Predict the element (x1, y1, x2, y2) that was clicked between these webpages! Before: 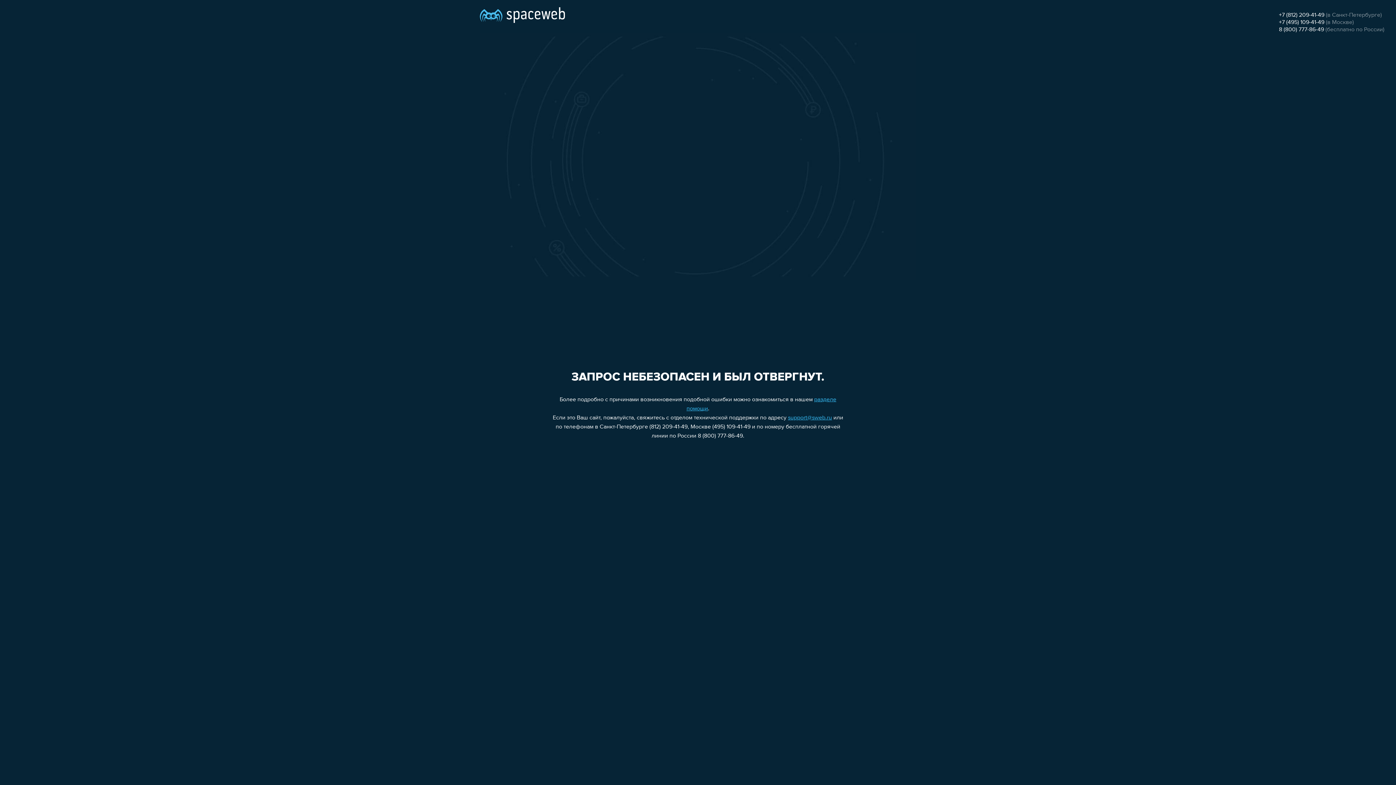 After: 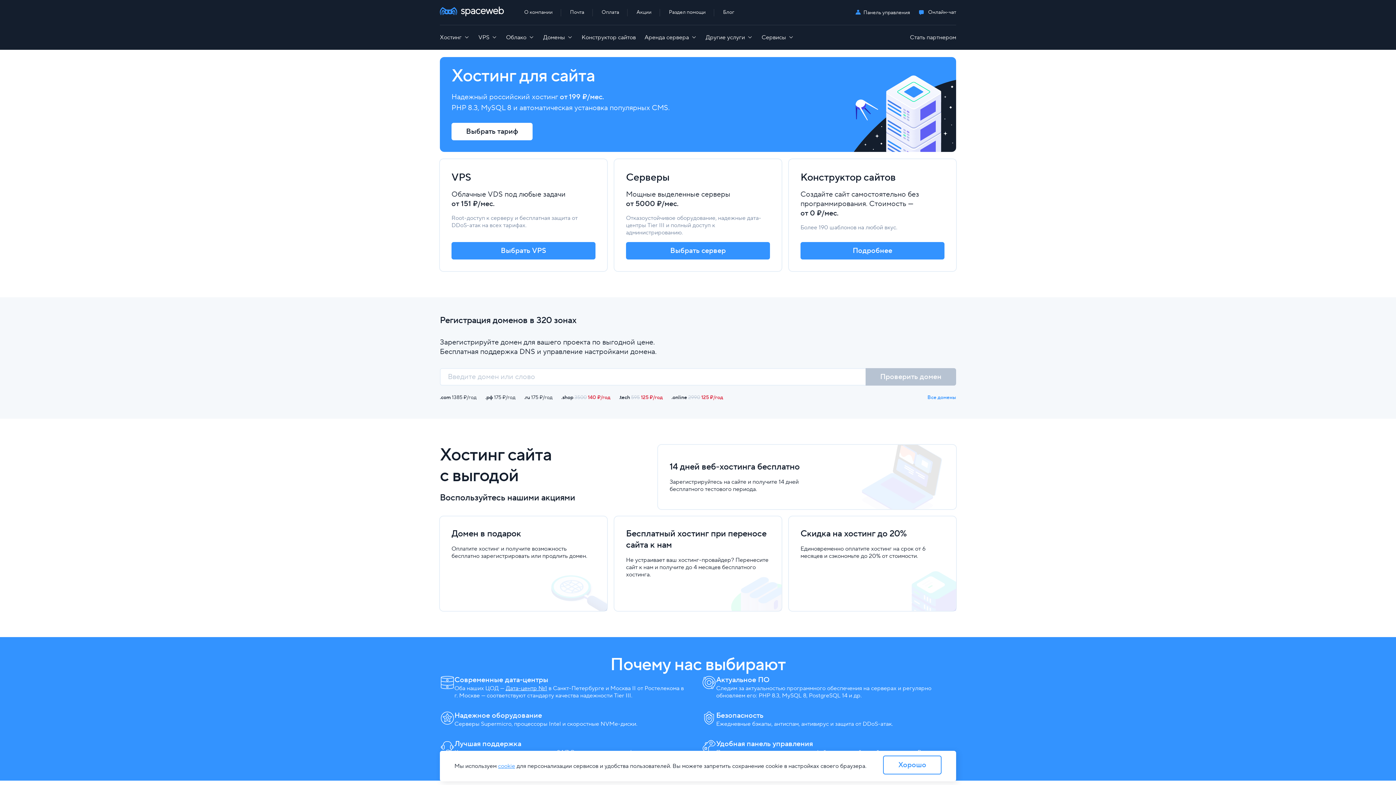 Action: bbox: (480, 0, 565, 25)